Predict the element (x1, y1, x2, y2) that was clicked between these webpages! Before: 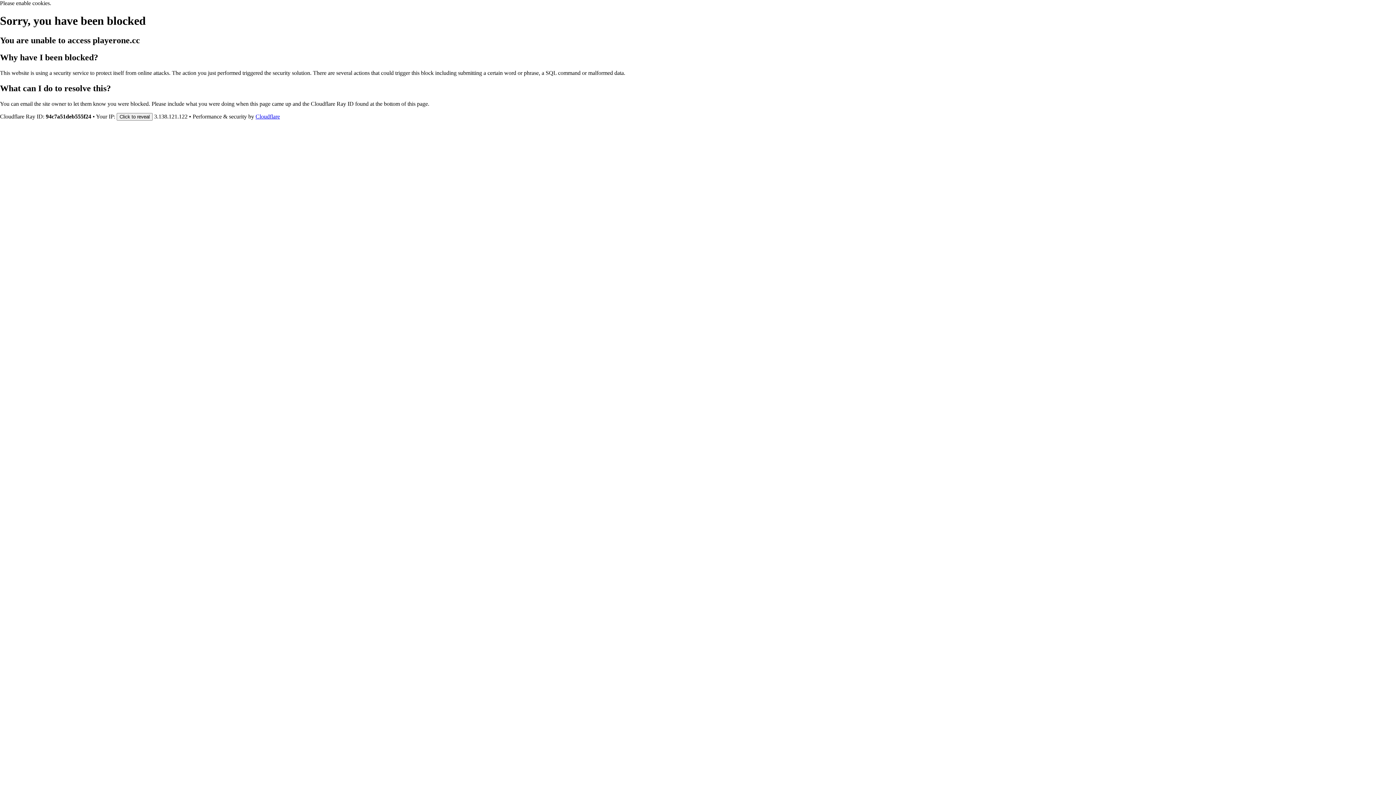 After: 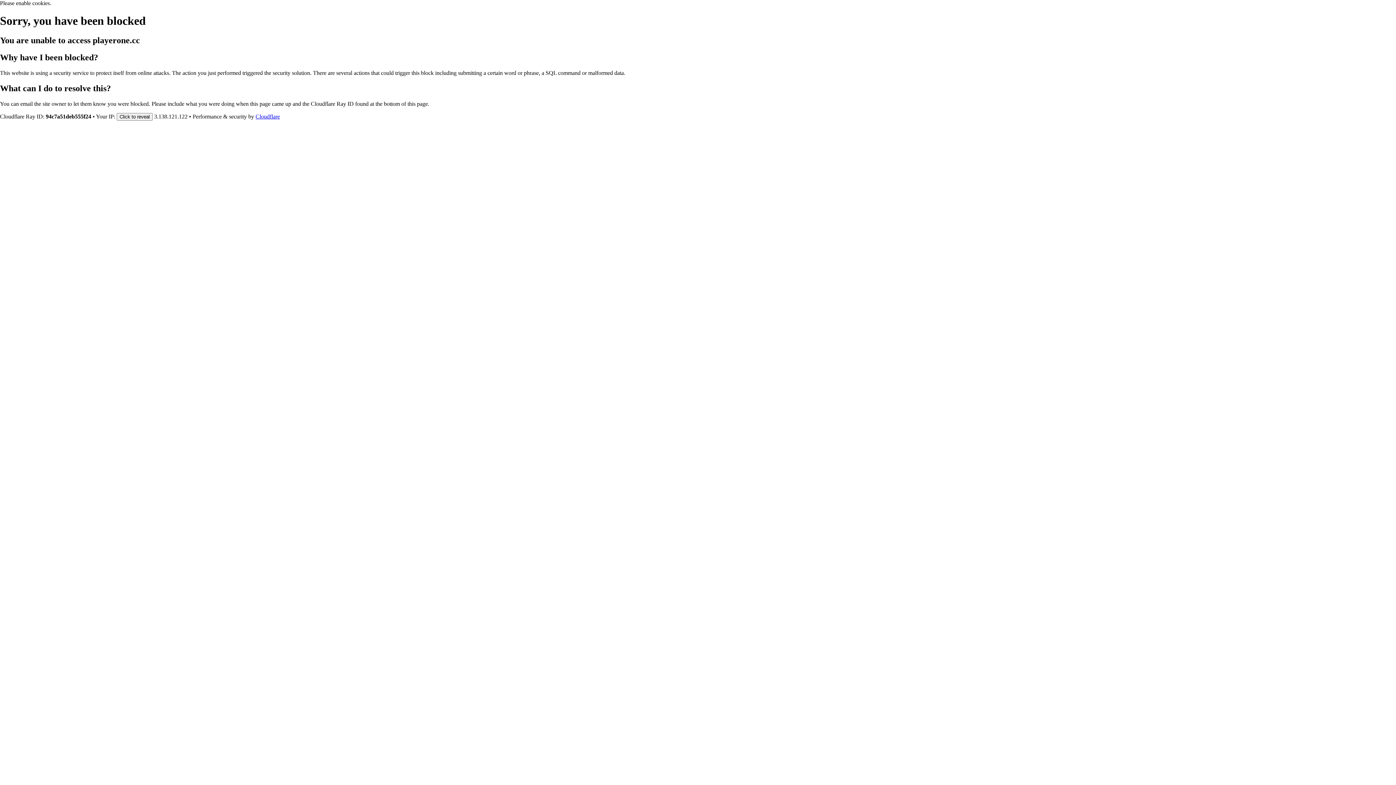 Action: label: Cloudflare bbox: (255, 113, 280, 119)